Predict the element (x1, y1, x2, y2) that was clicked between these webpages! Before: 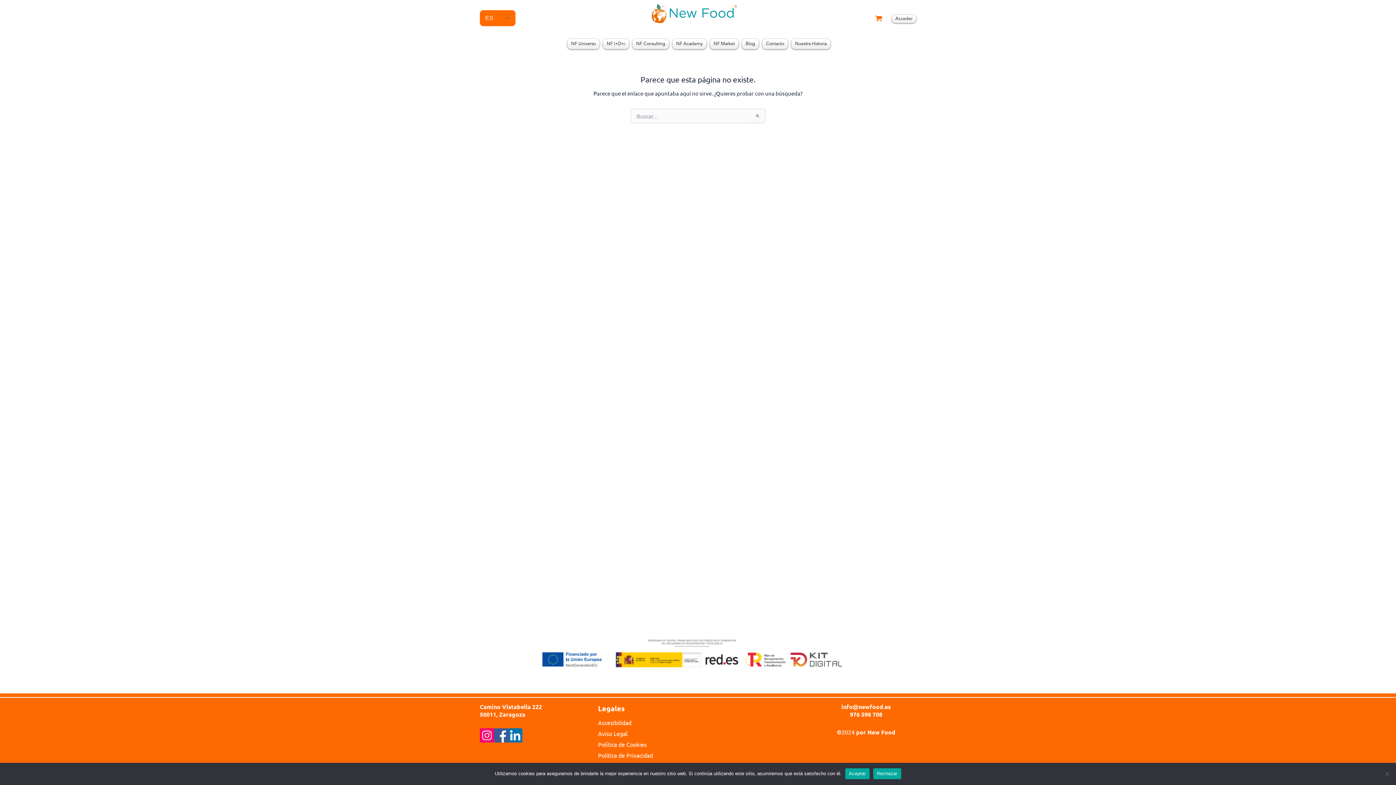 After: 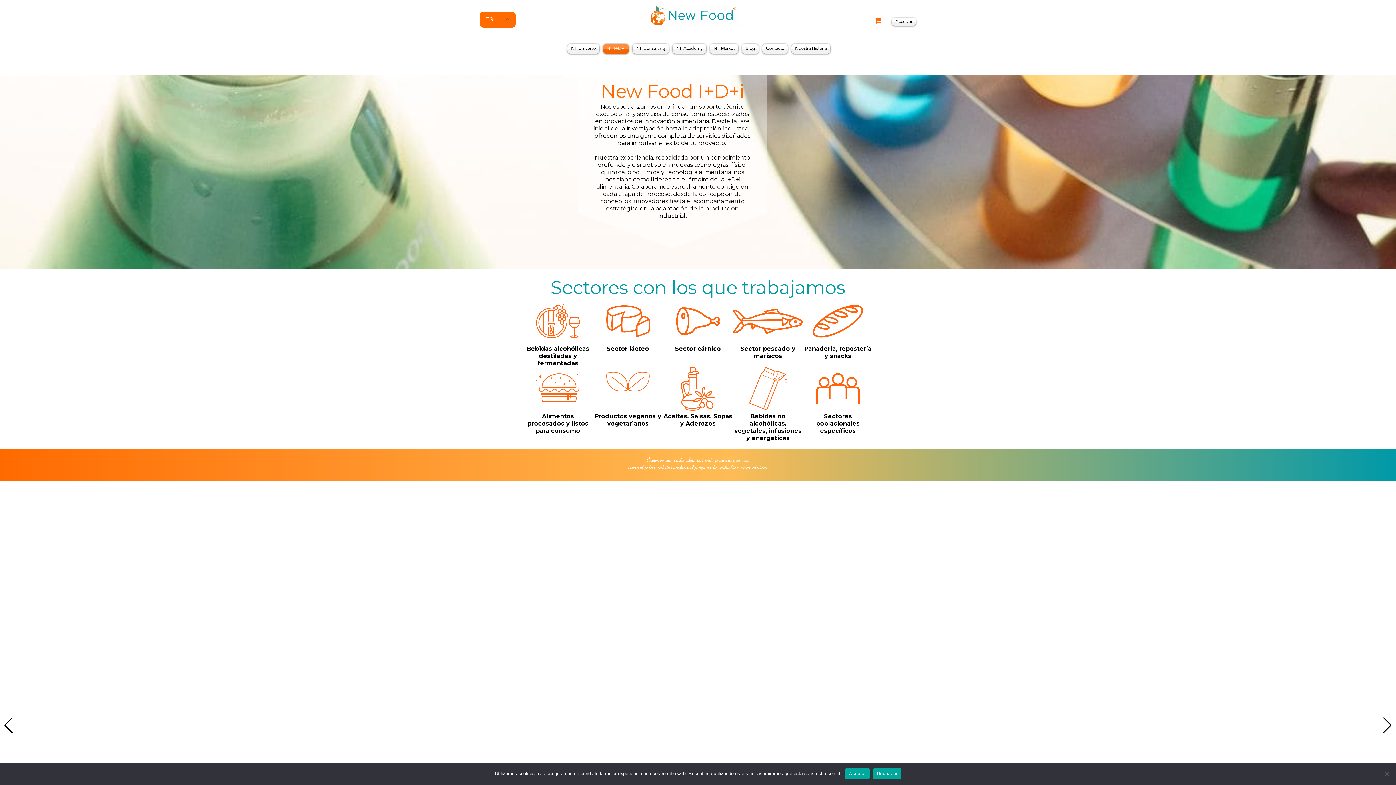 Action: label: NF I+D+i bbox: (603, 38, 629, 48)